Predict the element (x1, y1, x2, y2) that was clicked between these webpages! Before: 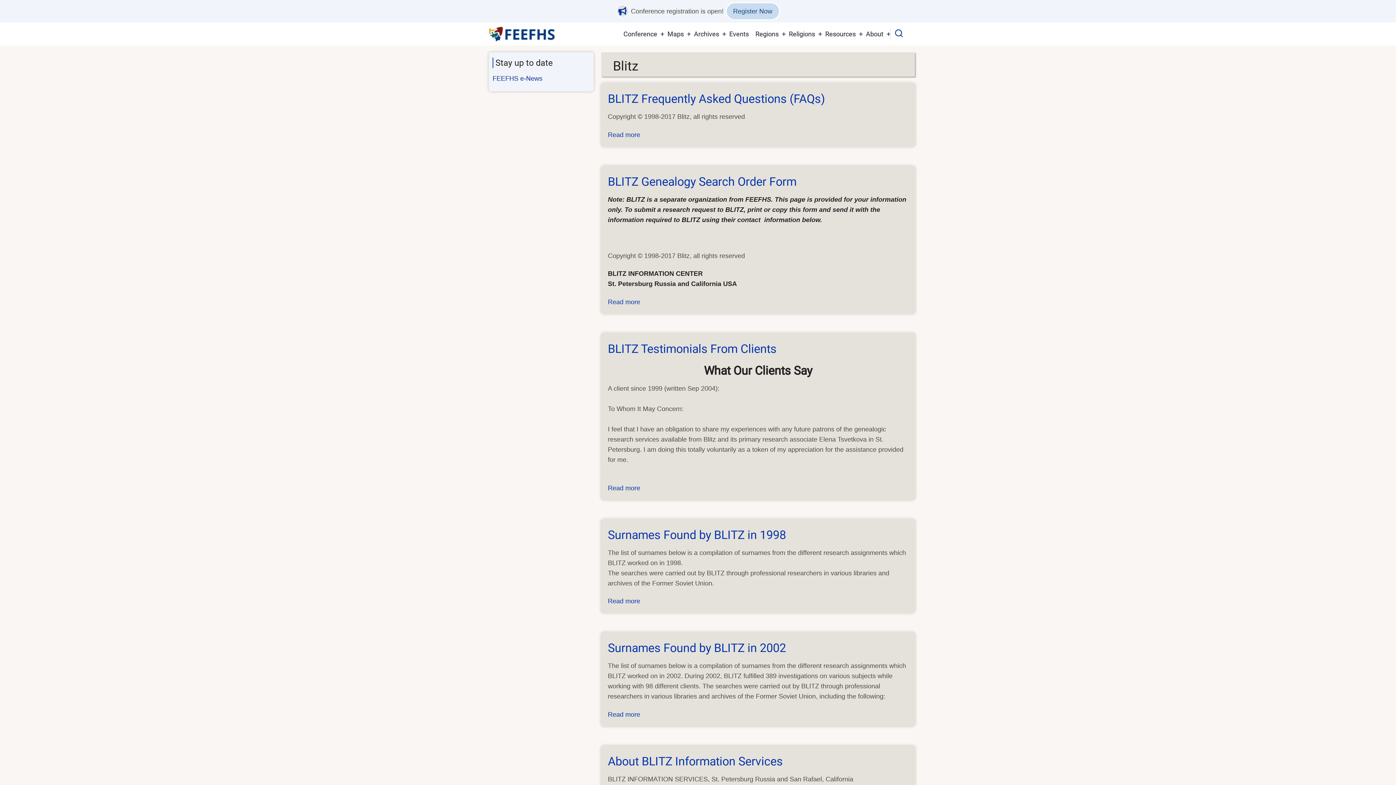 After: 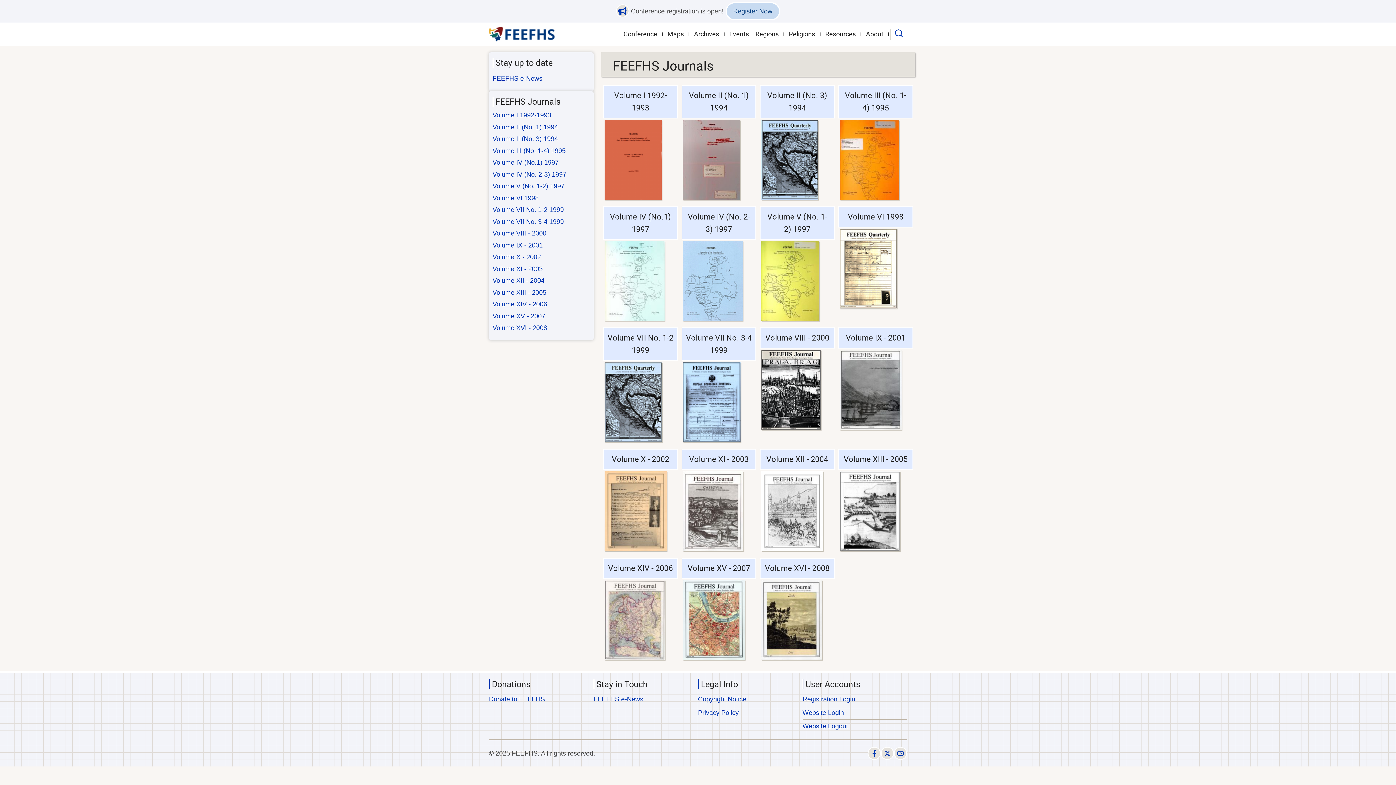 Action: label: Archives bbox: (690, 25, 722, 42)